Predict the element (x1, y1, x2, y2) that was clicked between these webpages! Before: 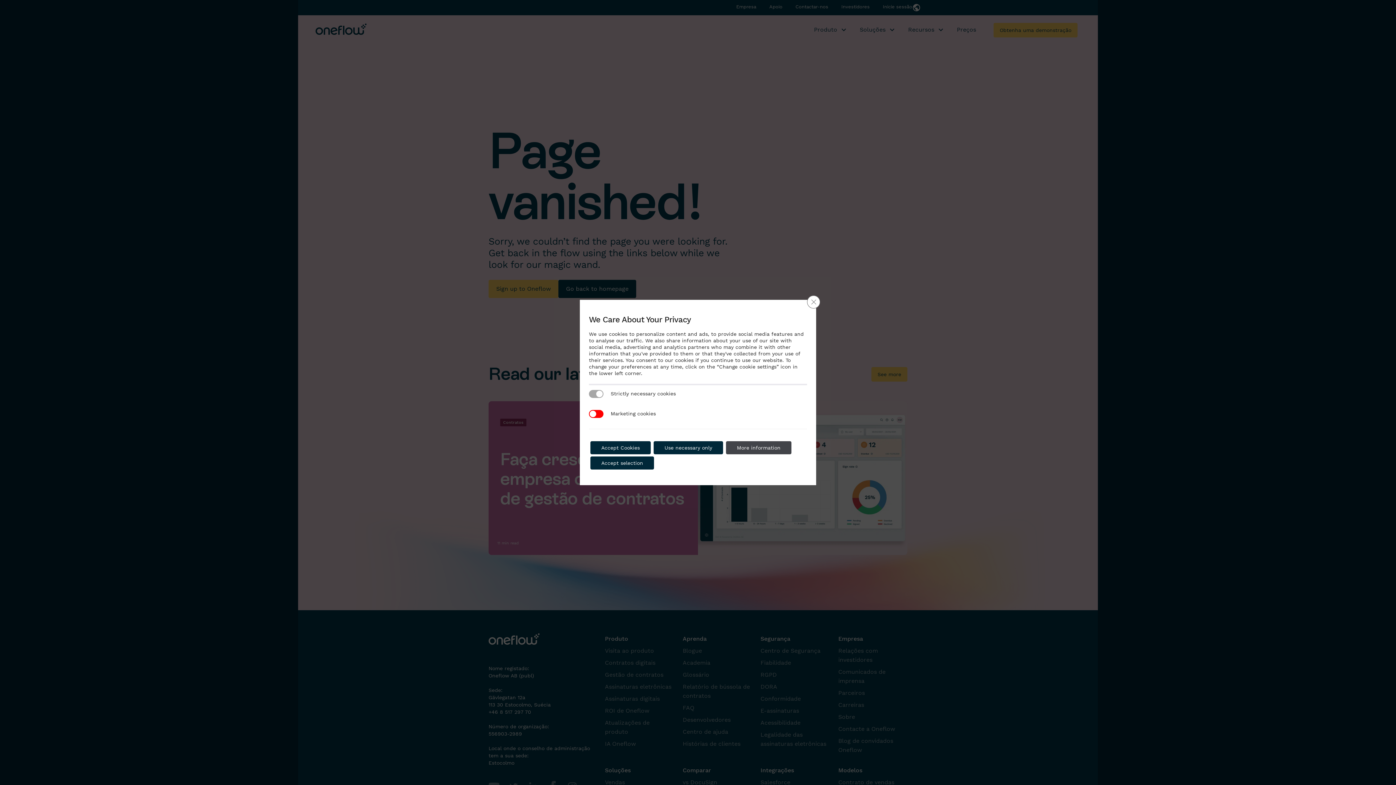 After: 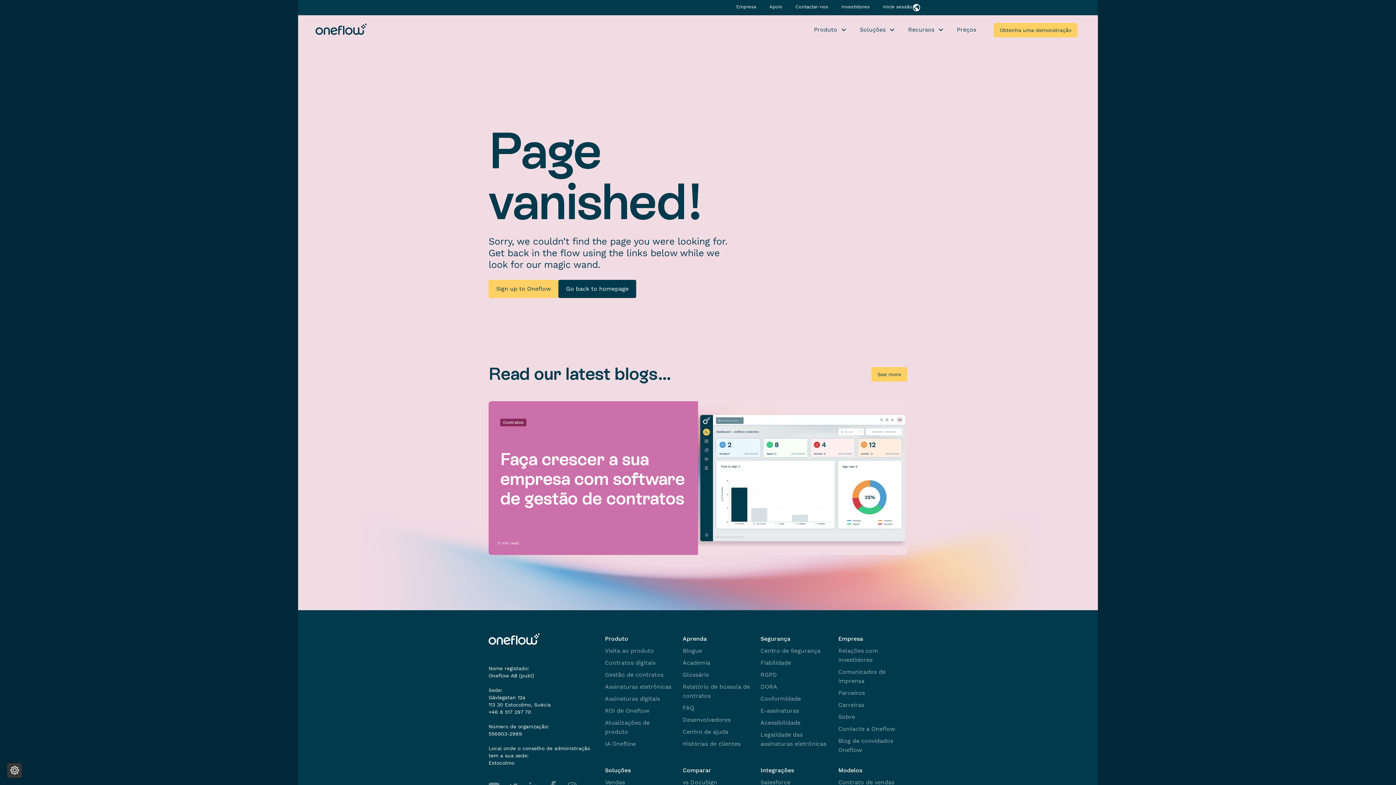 Action: bbox: (807, 295, 820, 308) label: Close GDPR Cookie Banner